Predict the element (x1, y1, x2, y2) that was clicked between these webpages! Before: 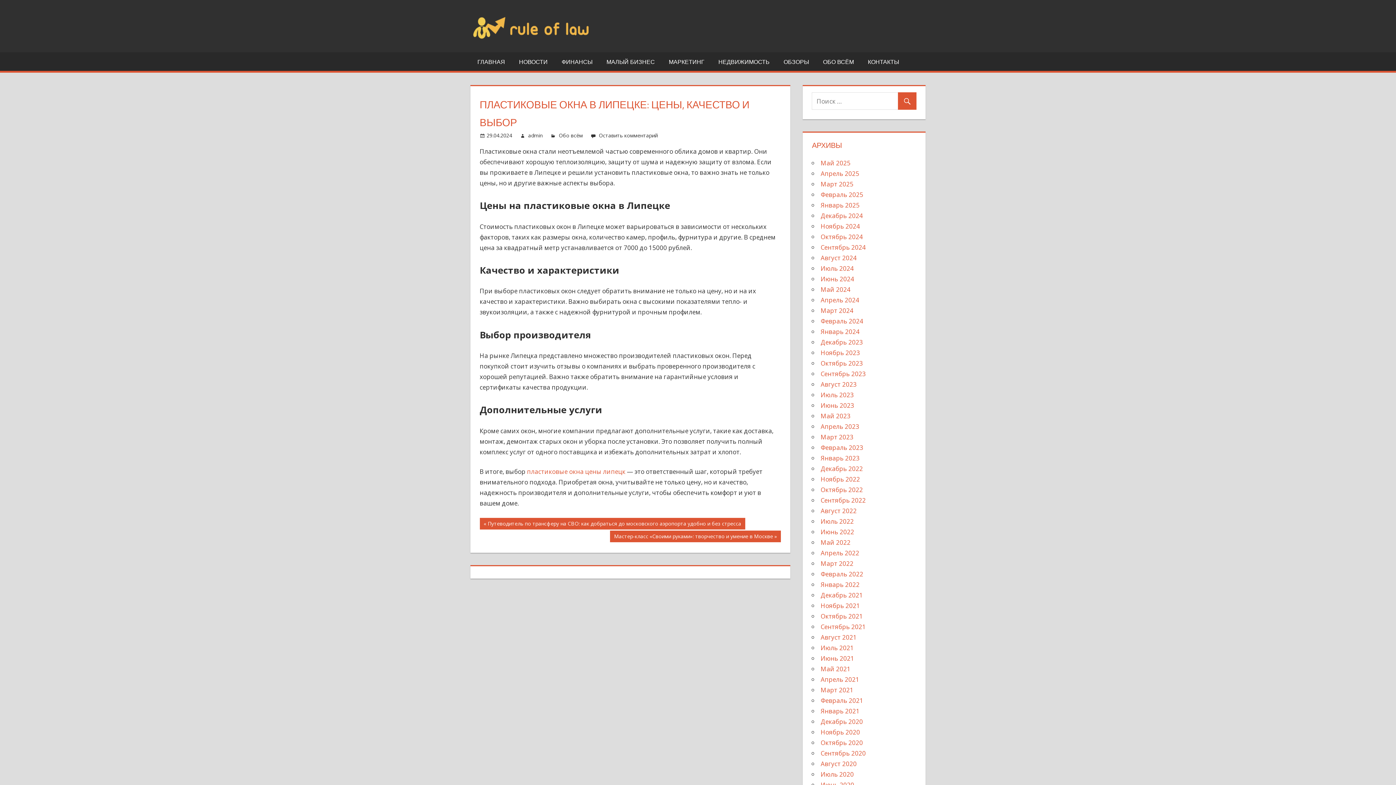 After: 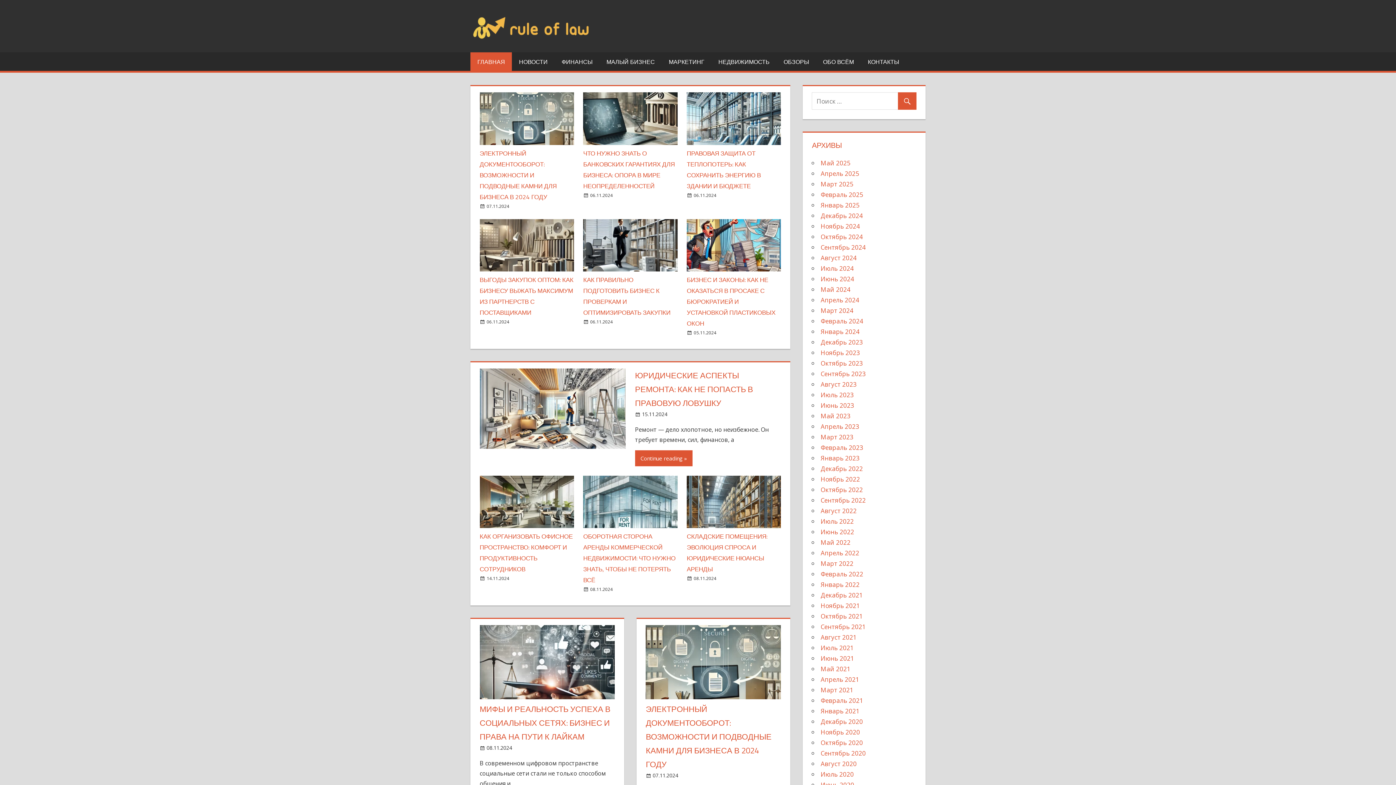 Action: bbox: (470, 52, 512, 71) label: ГЛАВНАЯ